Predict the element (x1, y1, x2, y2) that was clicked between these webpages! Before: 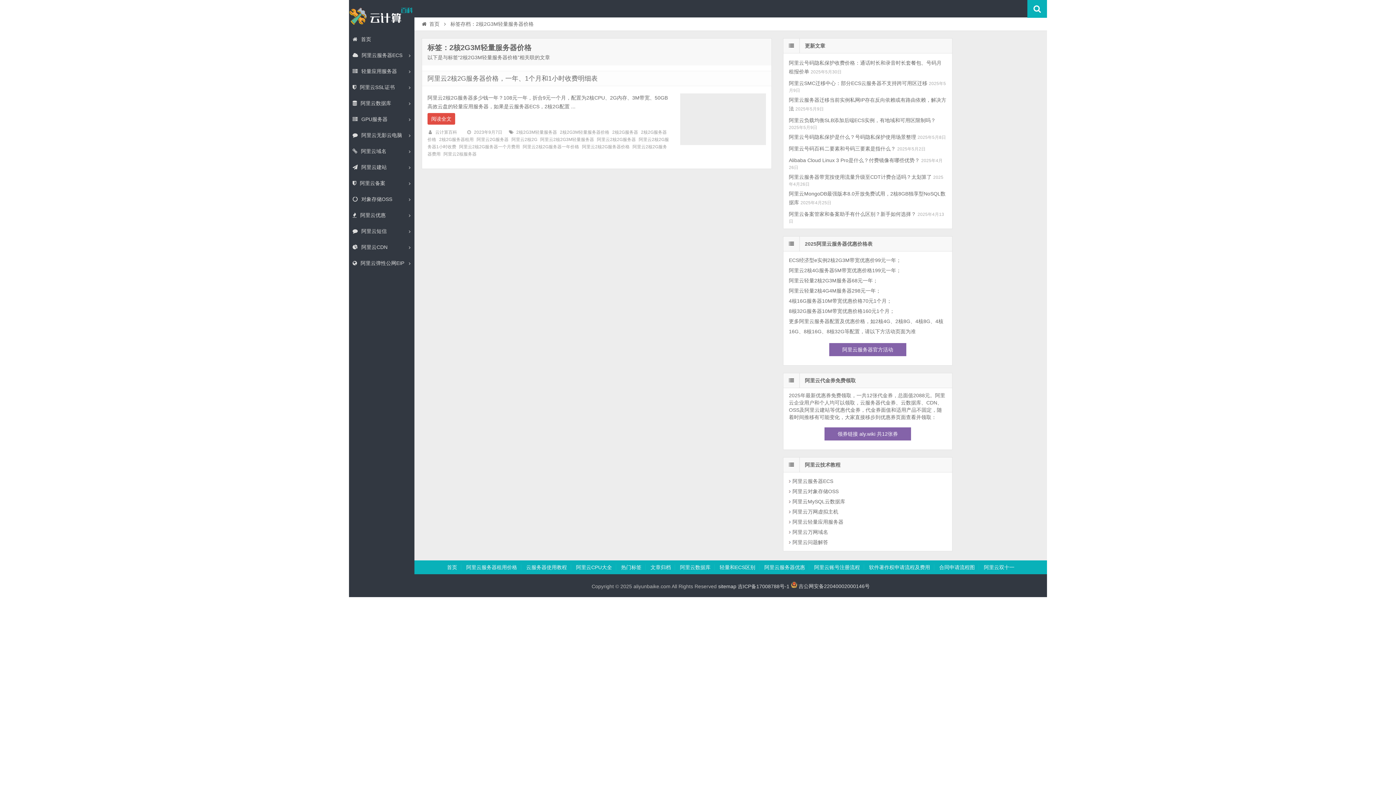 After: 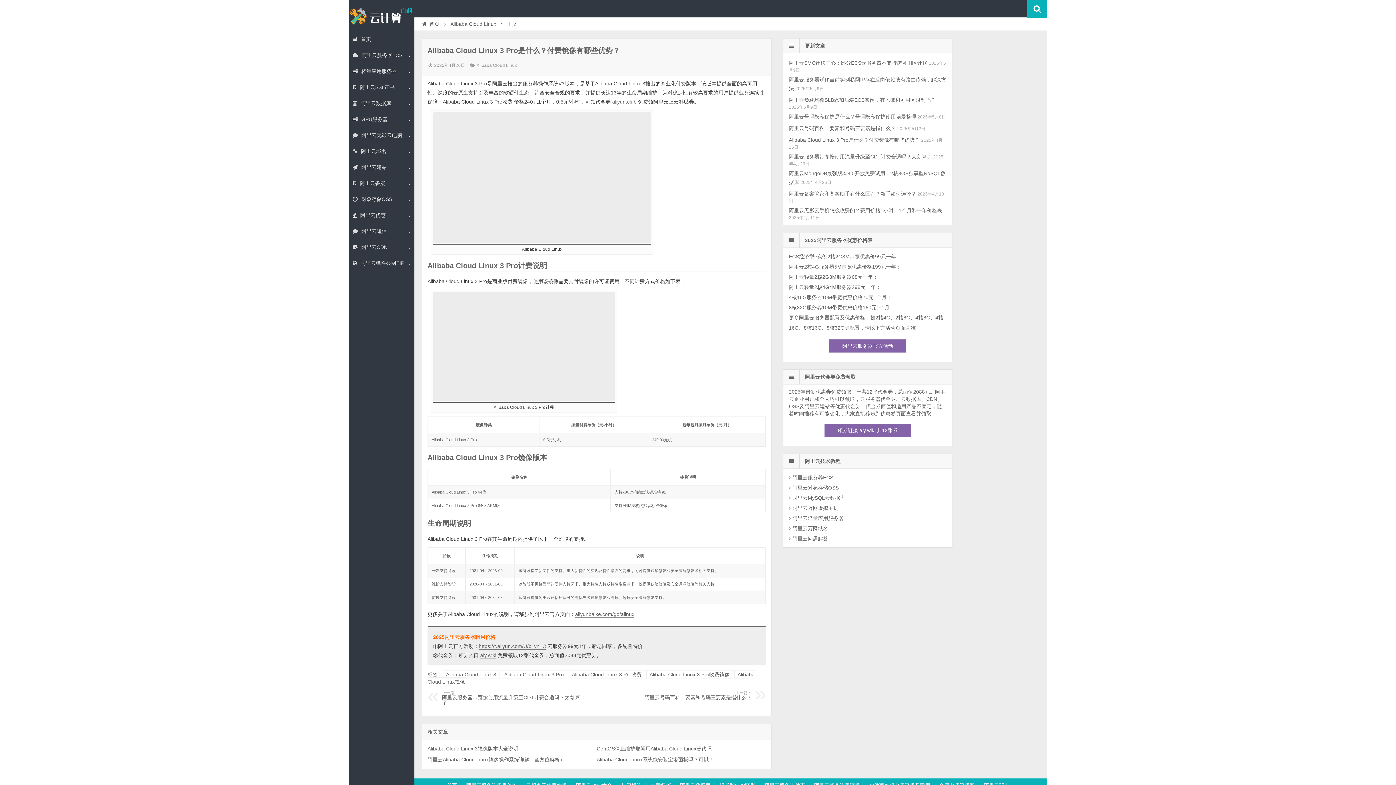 Action: bbox: (789, 157, 920, 163) label: Alibaba Cloud Linux 3 Pro是什么？付费镜像有哪些优势？